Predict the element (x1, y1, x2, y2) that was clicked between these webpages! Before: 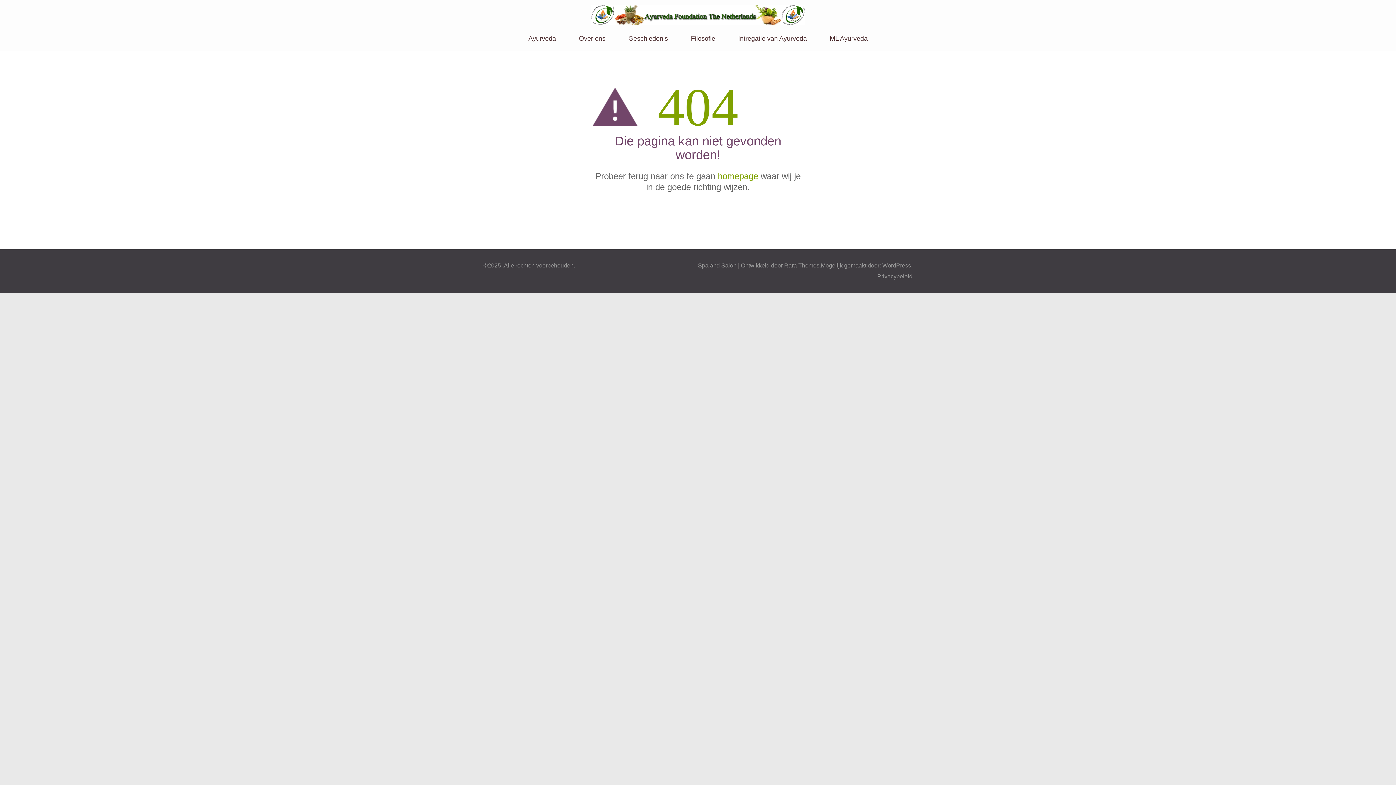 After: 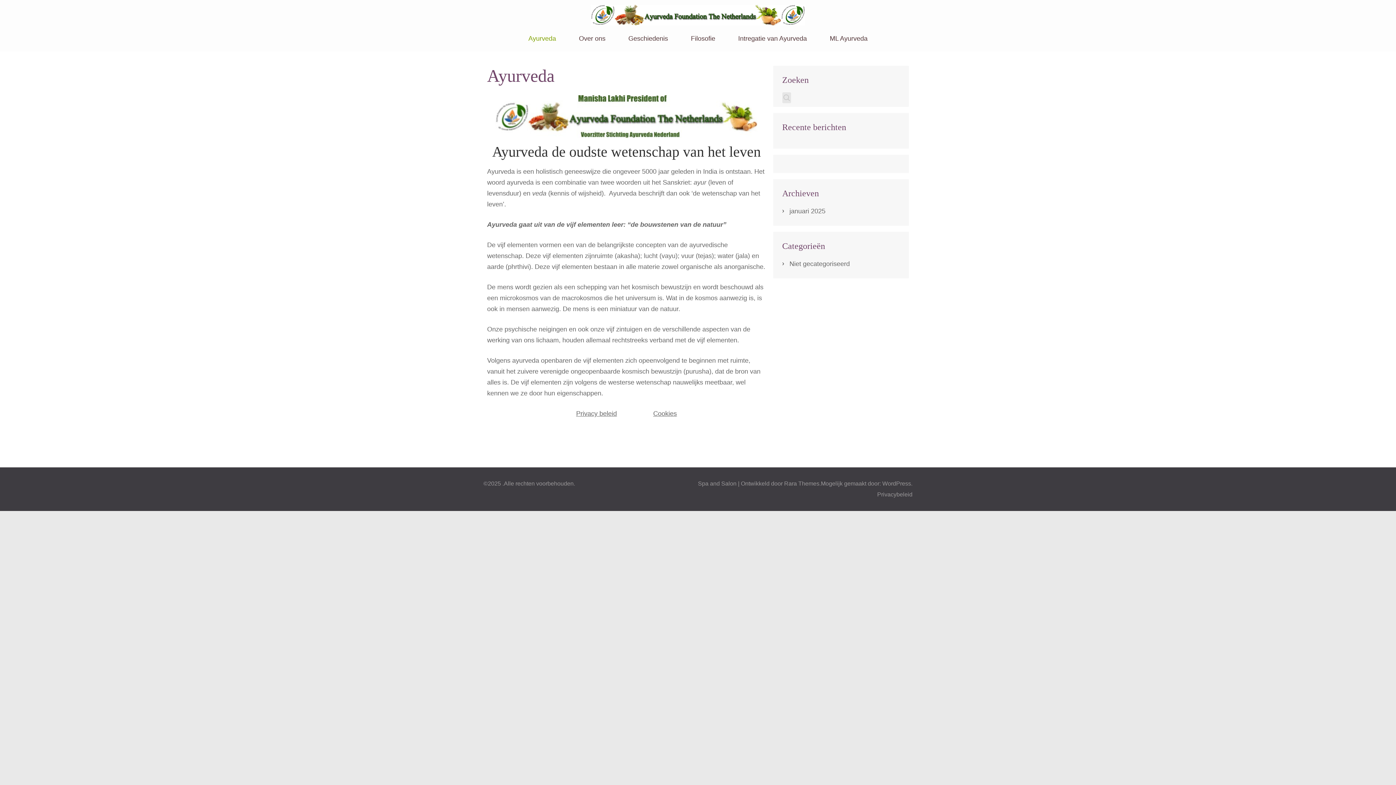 Action: label: Ayurveda bbox: (528, 34, 556, 51)